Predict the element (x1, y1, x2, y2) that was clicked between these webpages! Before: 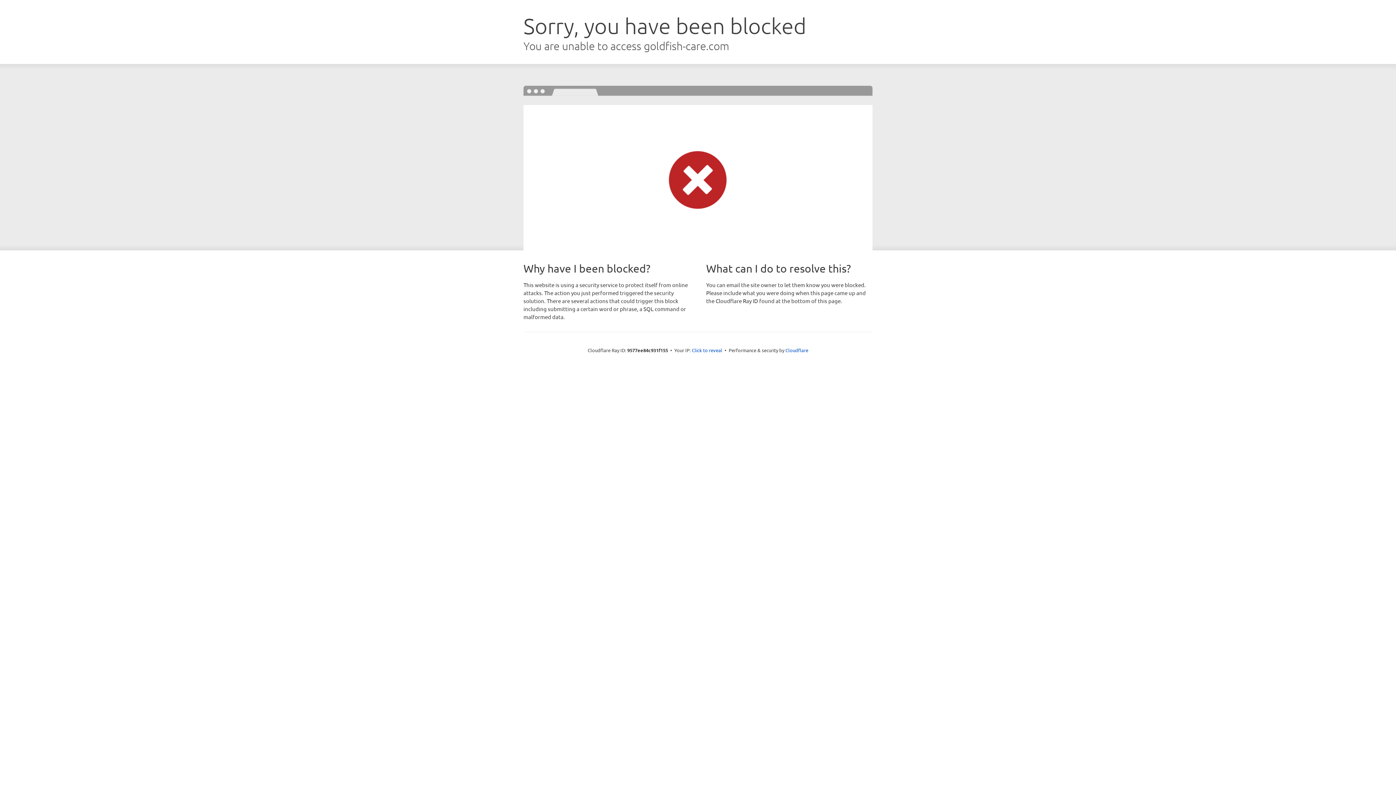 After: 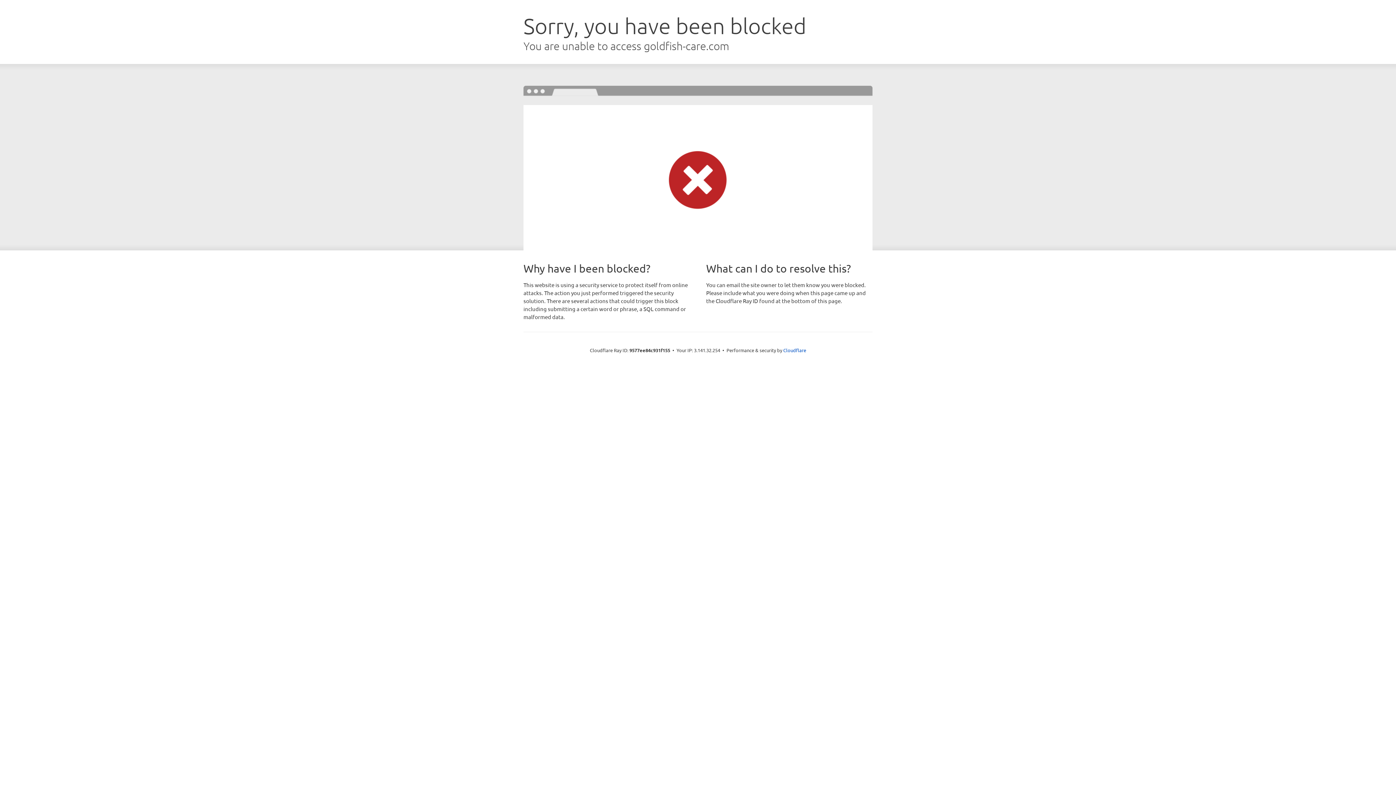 Action: label: Click to reveal bbox: (692, 346, 722, 353)